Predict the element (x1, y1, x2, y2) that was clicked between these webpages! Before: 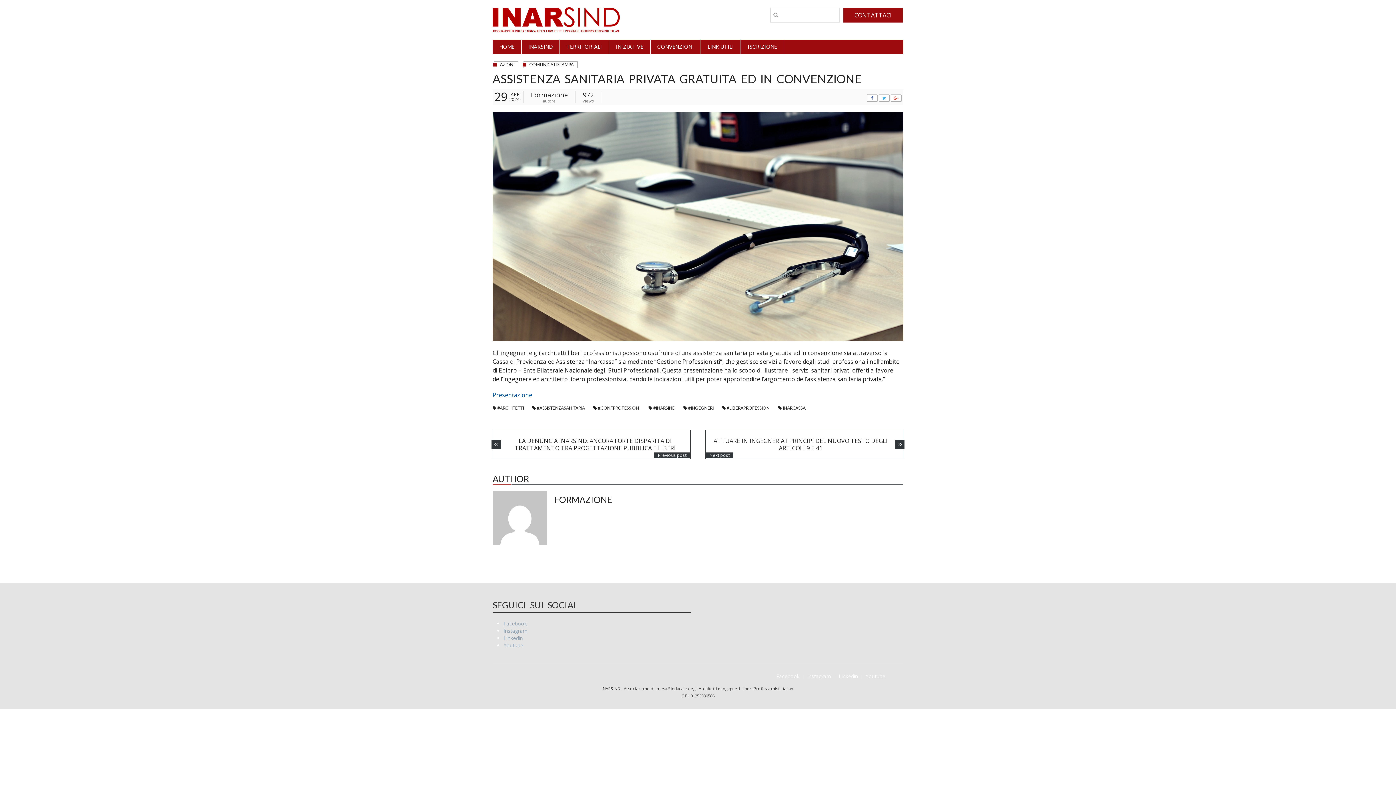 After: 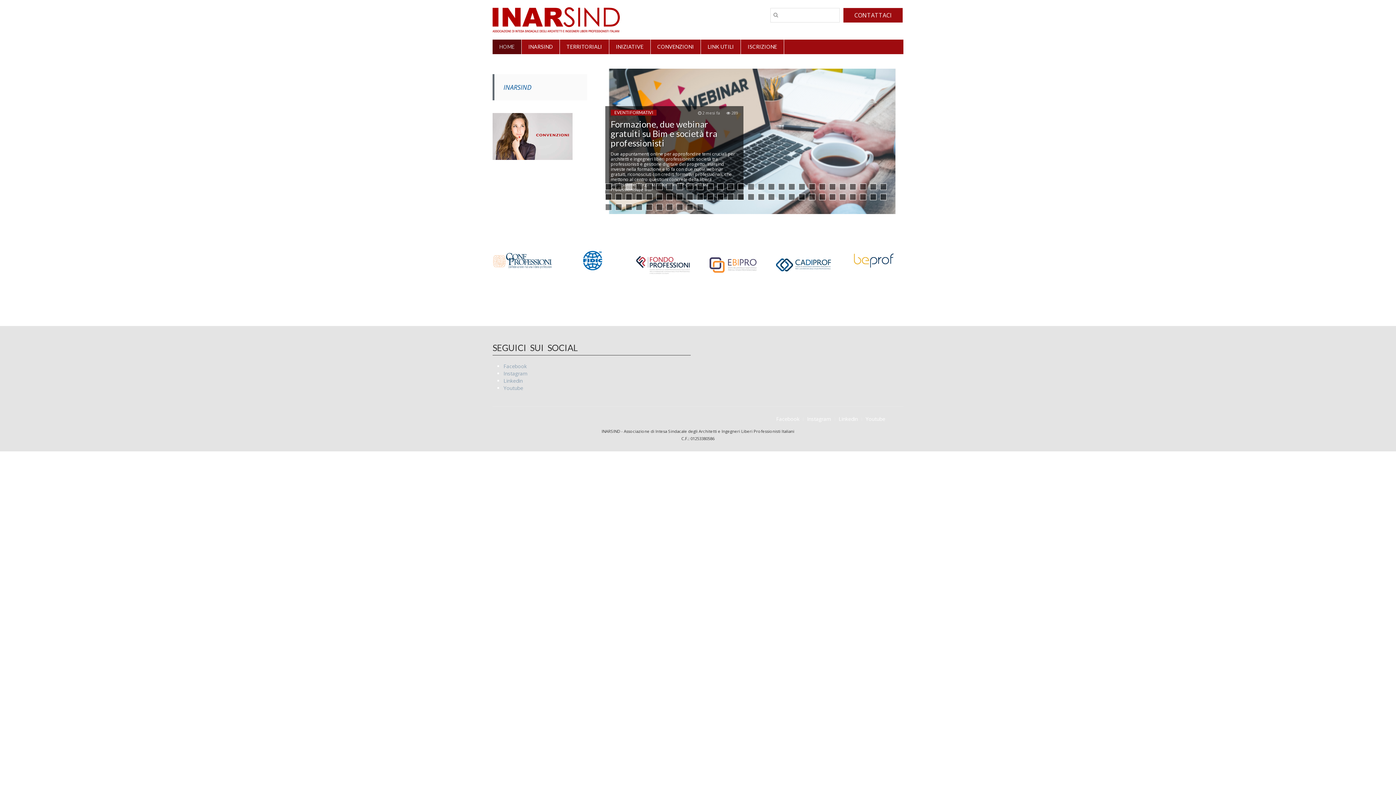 Action: bbox: (530, 90, 568, 99) label: Formazione